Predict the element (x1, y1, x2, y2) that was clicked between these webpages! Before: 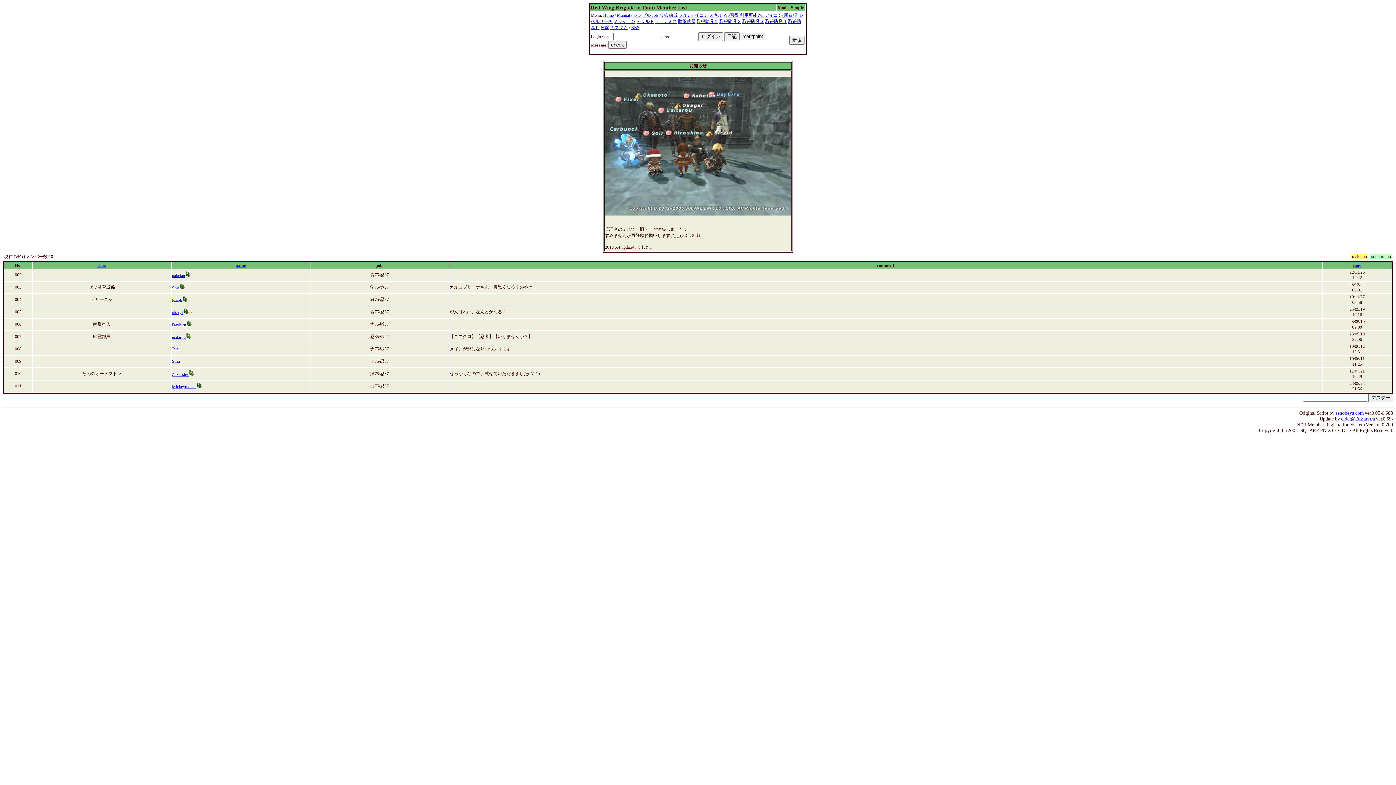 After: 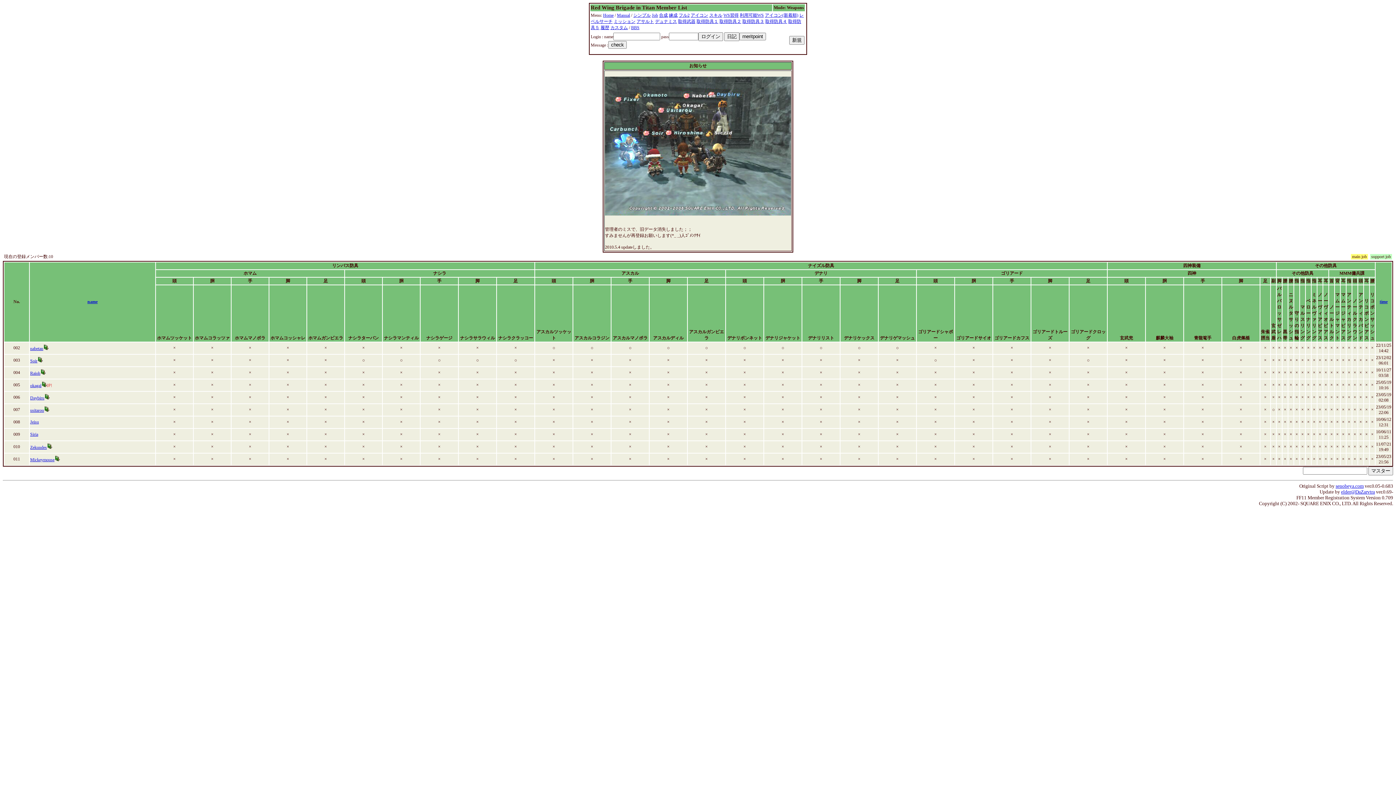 Action: label: 取得防具１ bbox: (696, 18, 718, 24)